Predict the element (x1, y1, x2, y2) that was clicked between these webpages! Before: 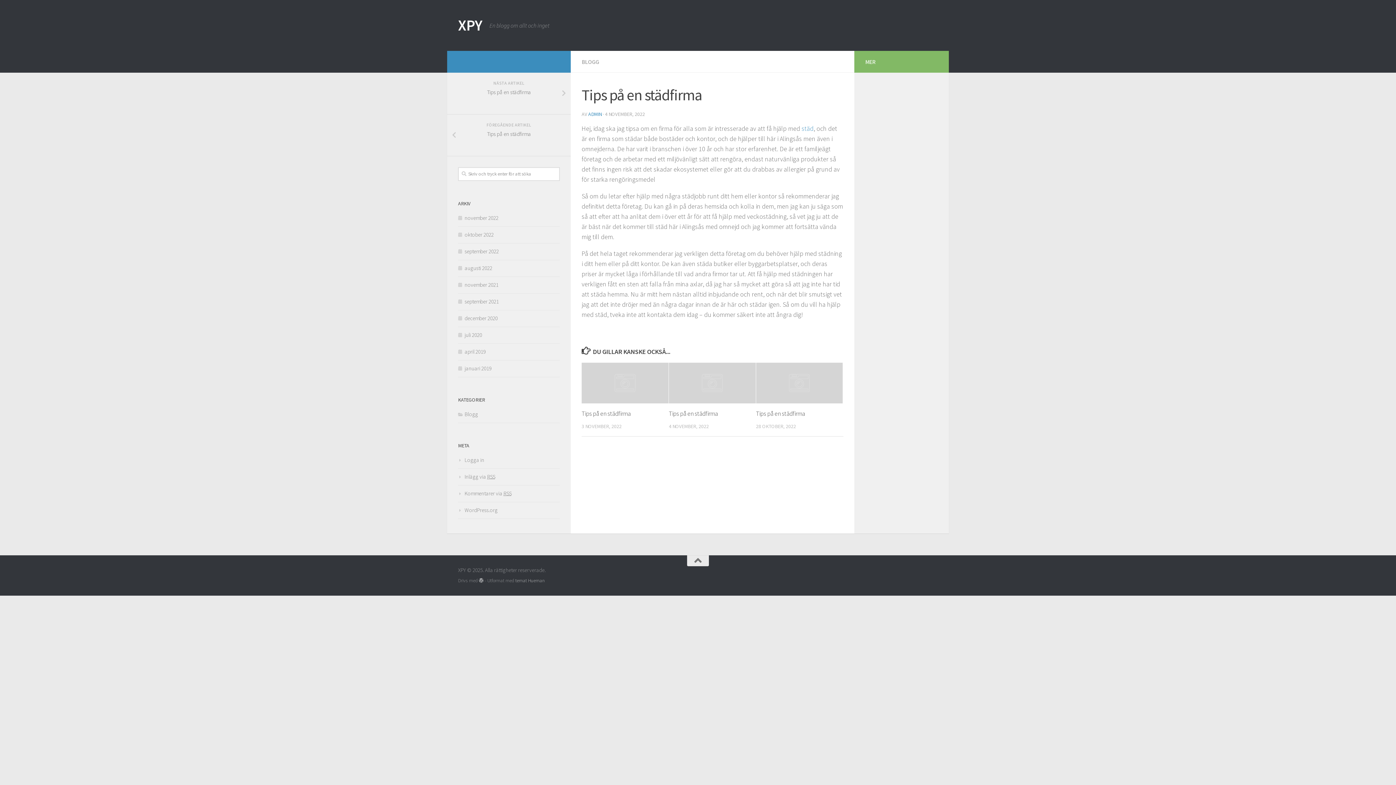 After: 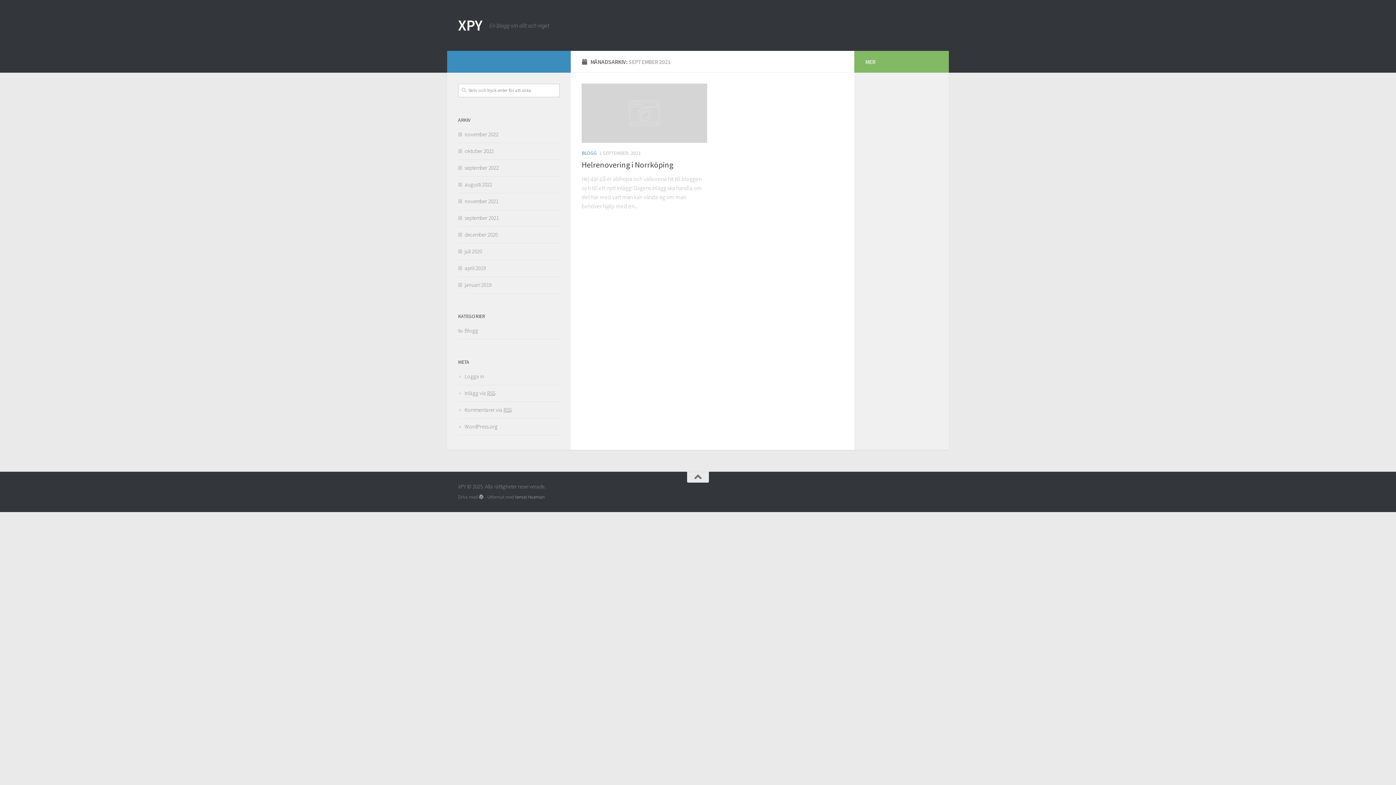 Action: label: september 2021 bbox: (458, 298, 498, 305)